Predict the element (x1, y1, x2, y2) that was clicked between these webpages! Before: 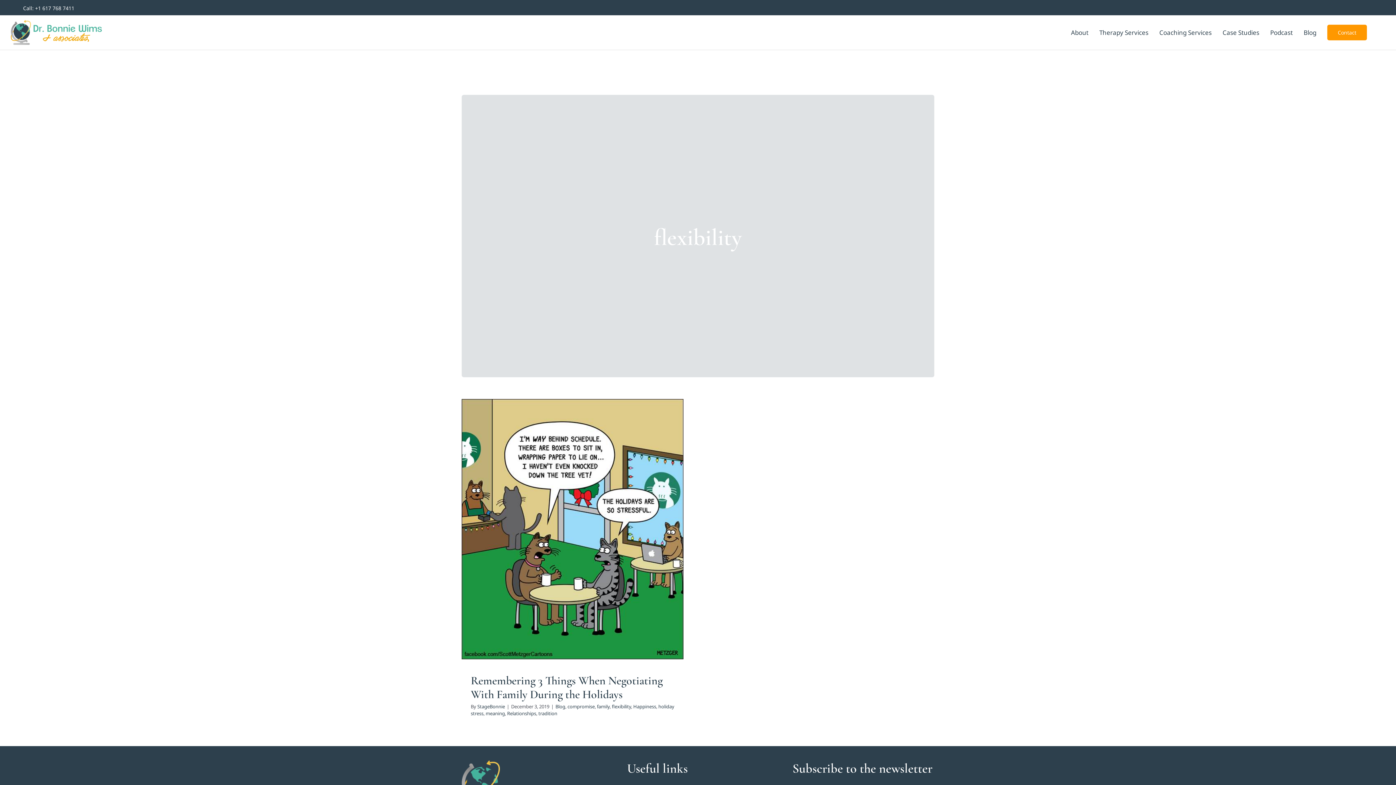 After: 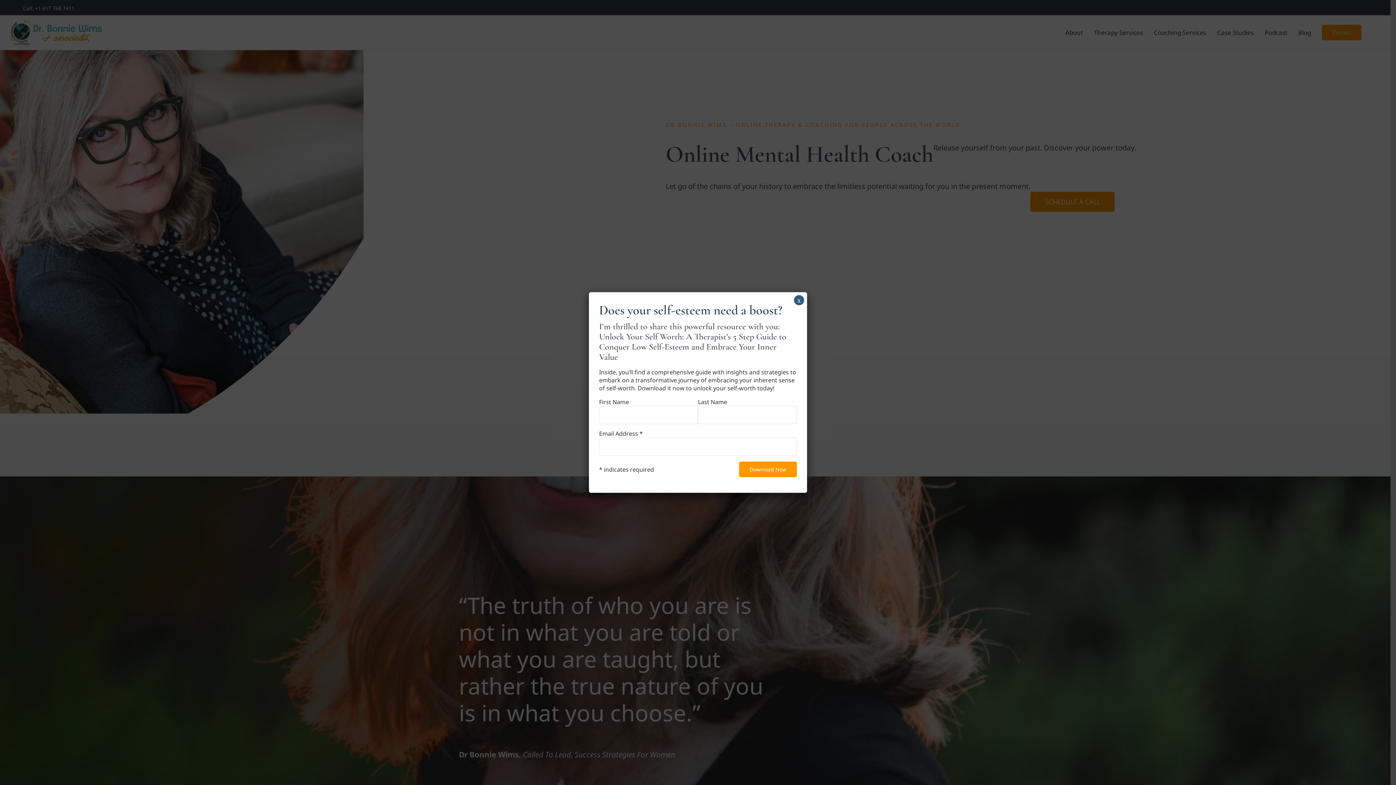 Action: bbox: (477, 703, 505, 710) label: StageBonnie